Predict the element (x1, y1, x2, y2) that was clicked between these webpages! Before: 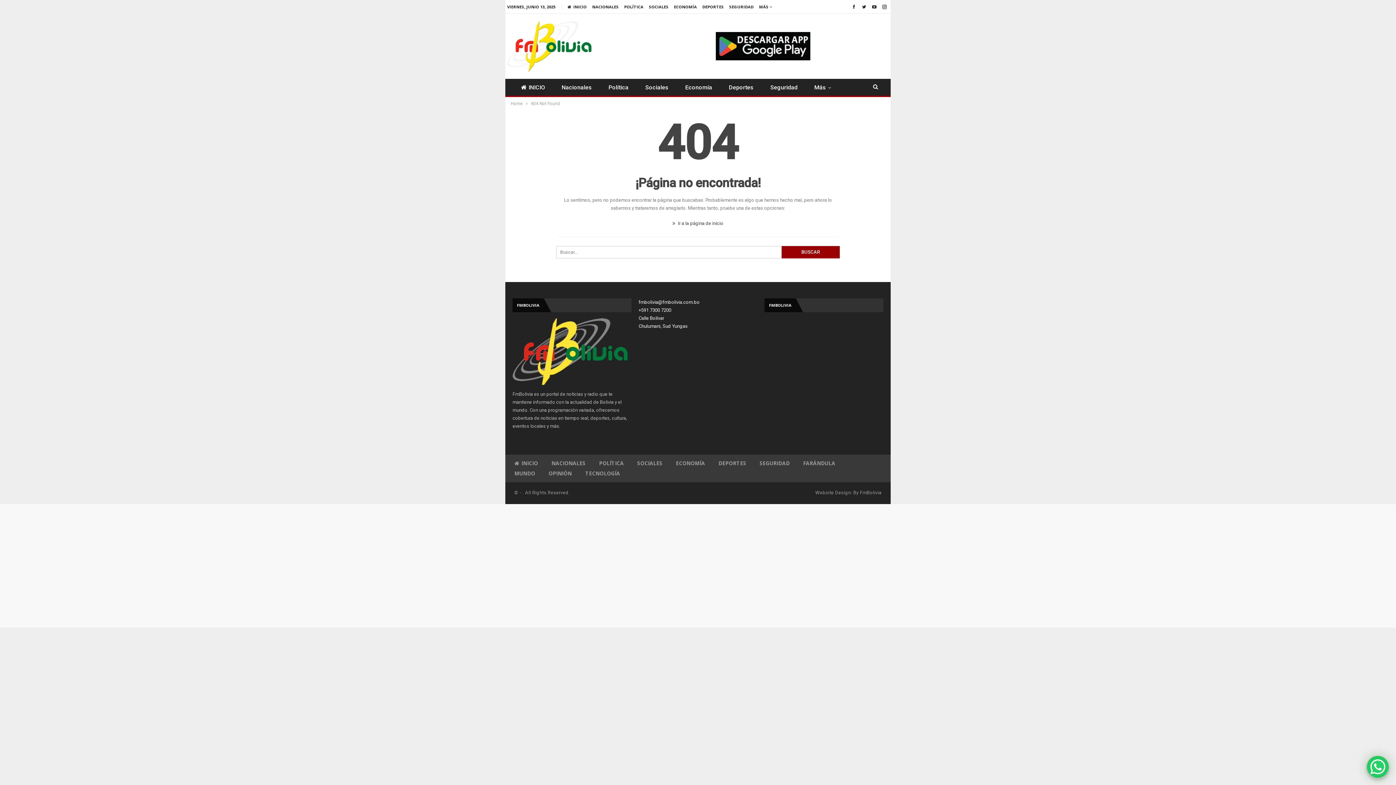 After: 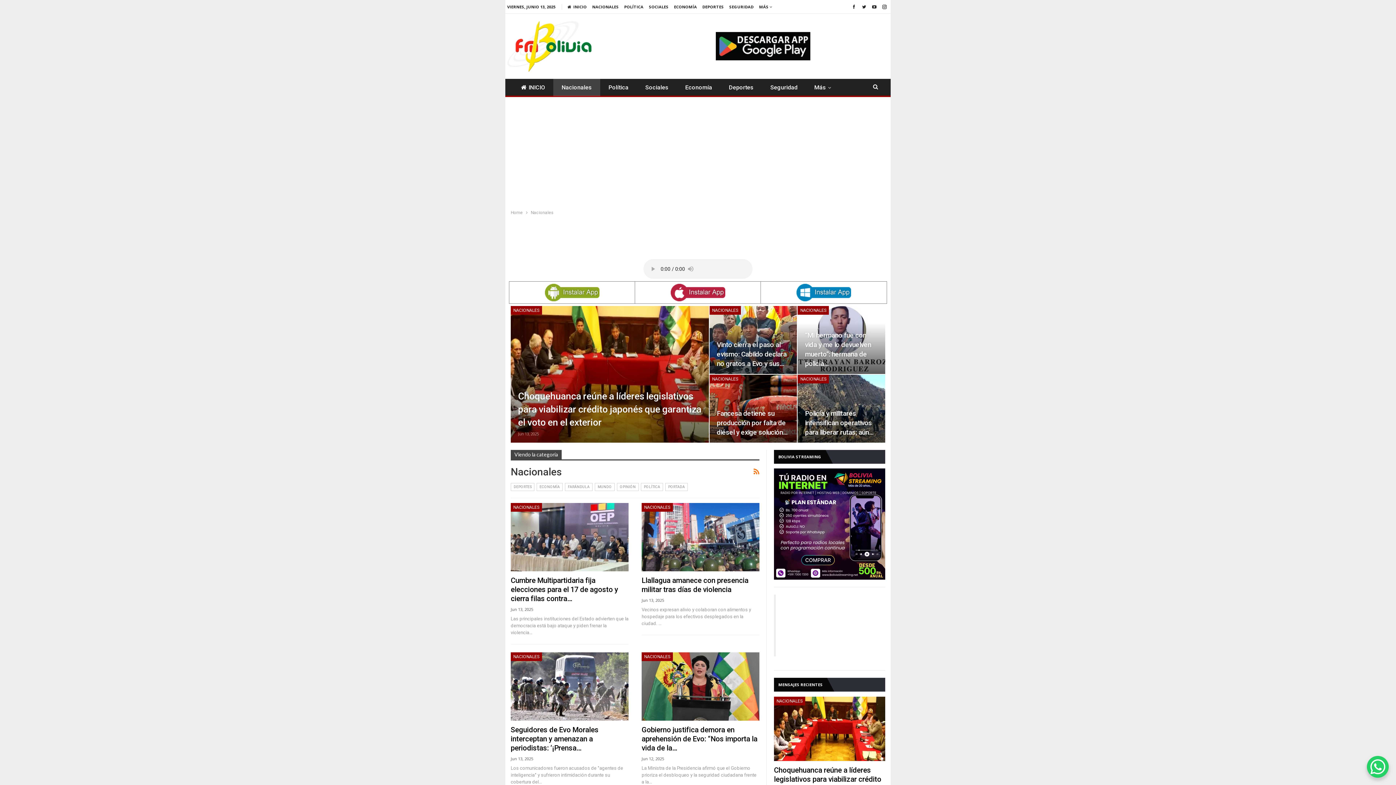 Action: label: Nacionales bbox: (553, 78, 600, 96)